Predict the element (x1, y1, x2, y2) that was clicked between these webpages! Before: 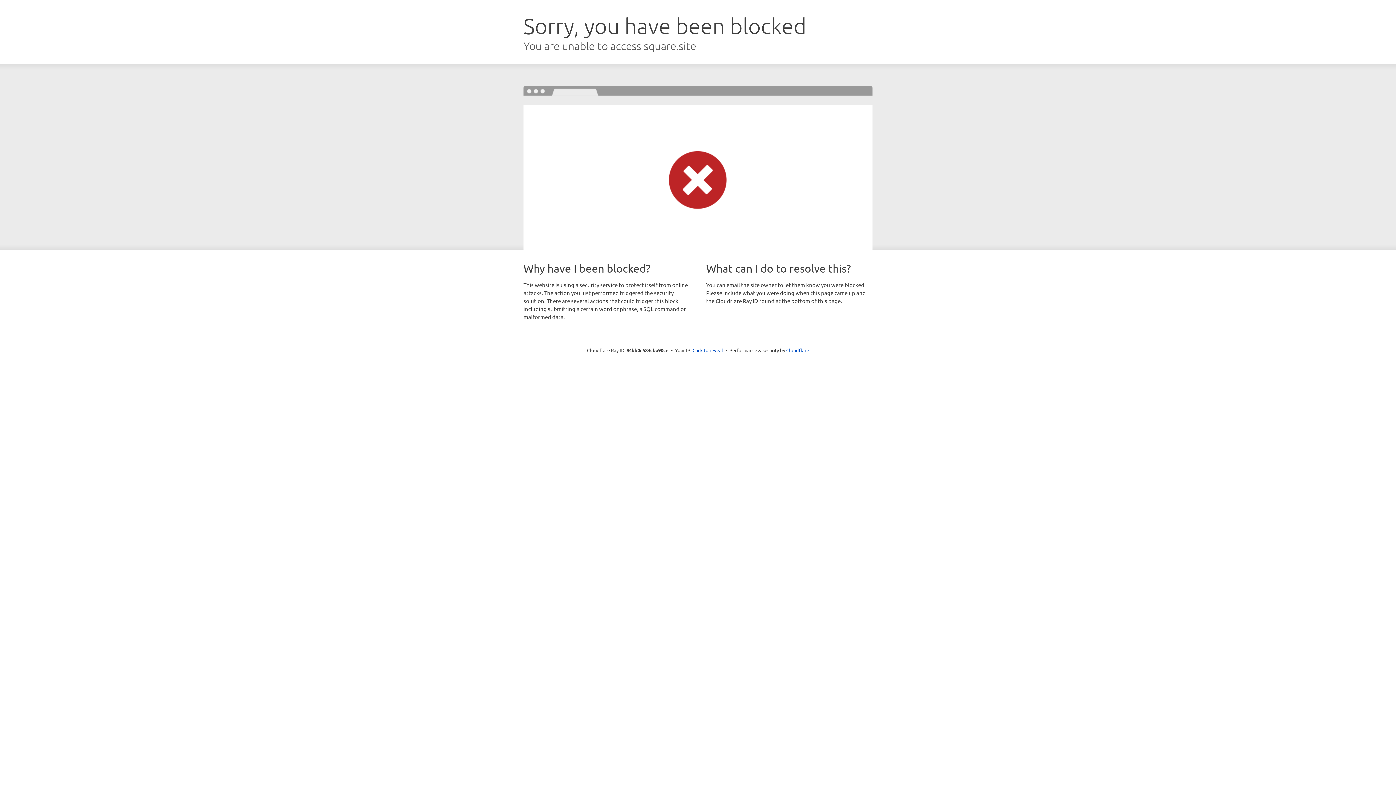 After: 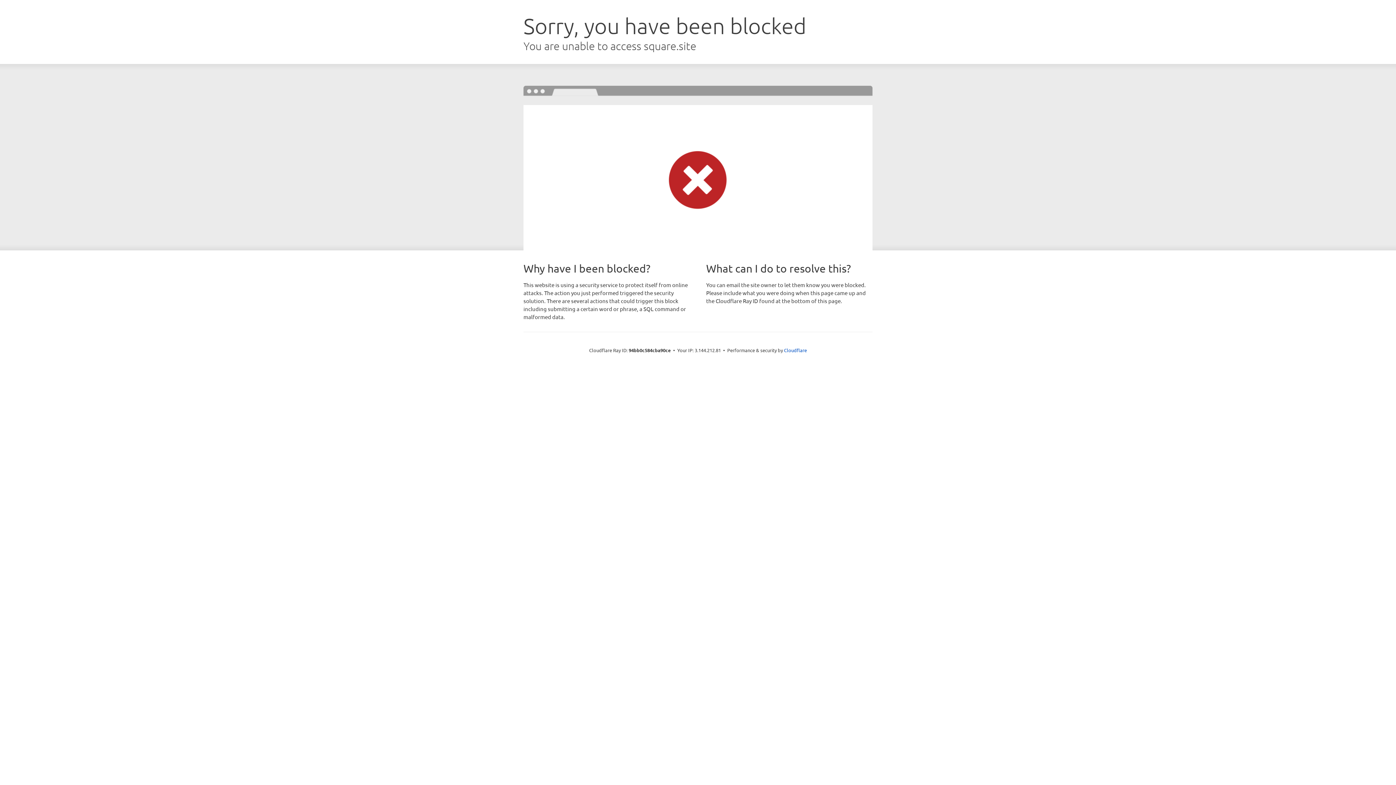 Action: label: Click to reveal bbox: (692, 346, 723, 353)